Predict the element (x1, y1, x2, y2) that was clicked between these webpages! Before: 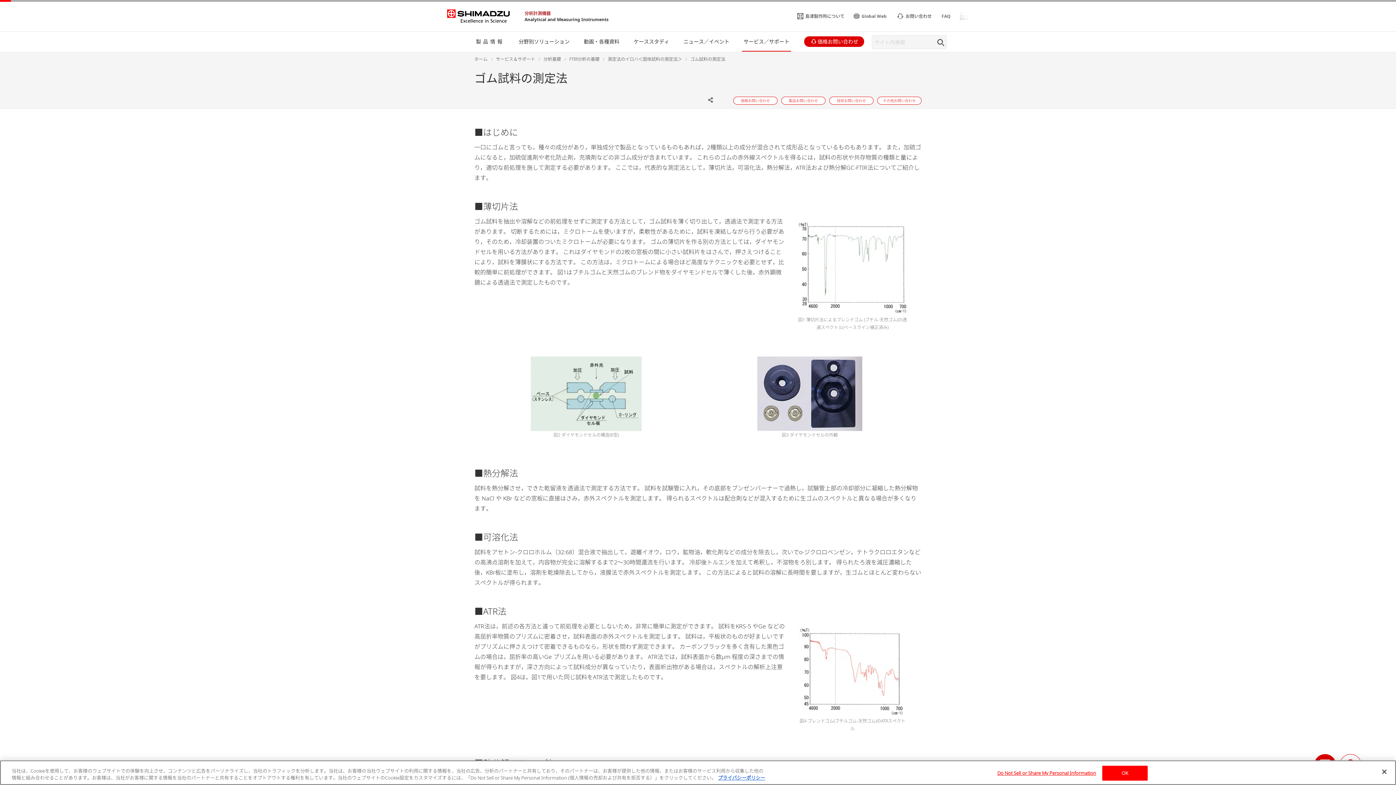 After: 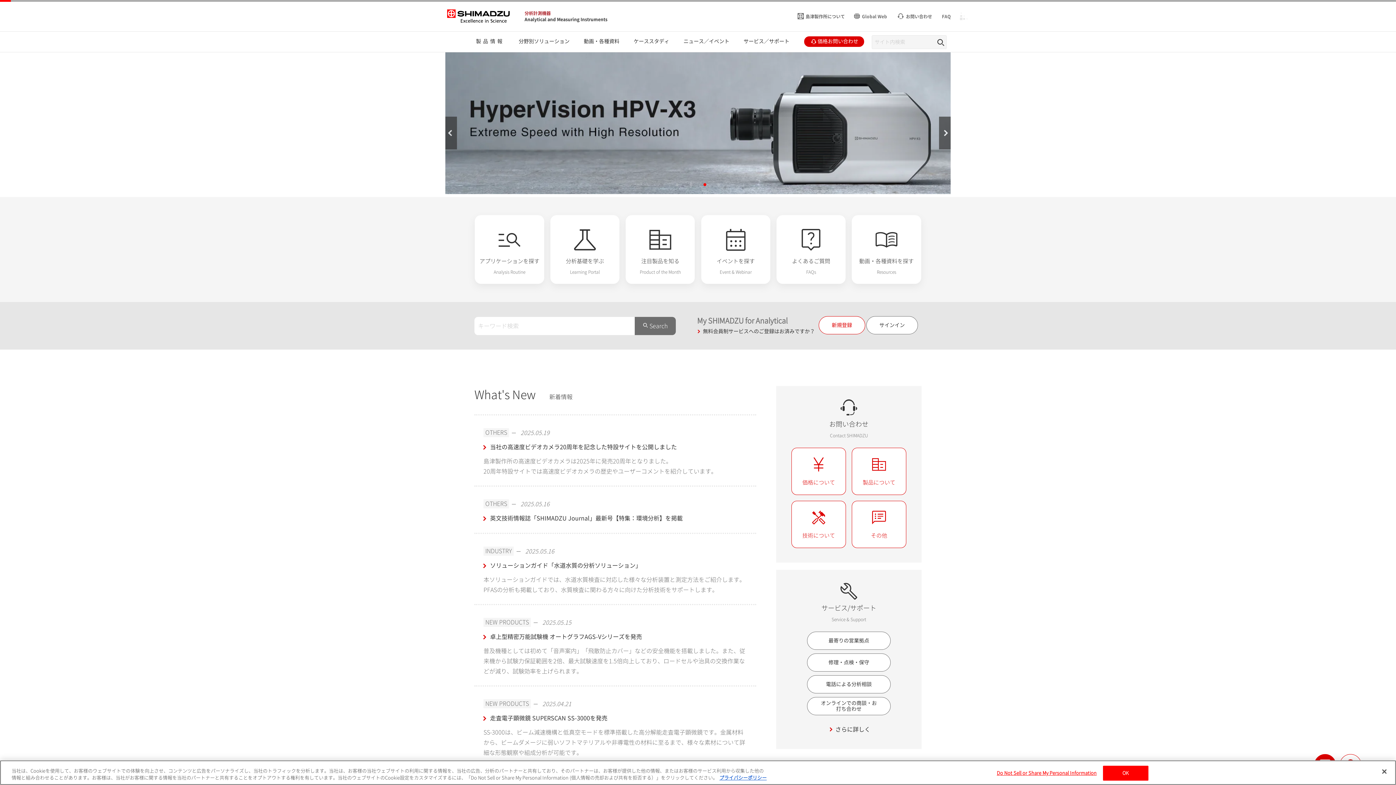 Action: bbox: (524, 10, 550, 16) label: 分析計測機器